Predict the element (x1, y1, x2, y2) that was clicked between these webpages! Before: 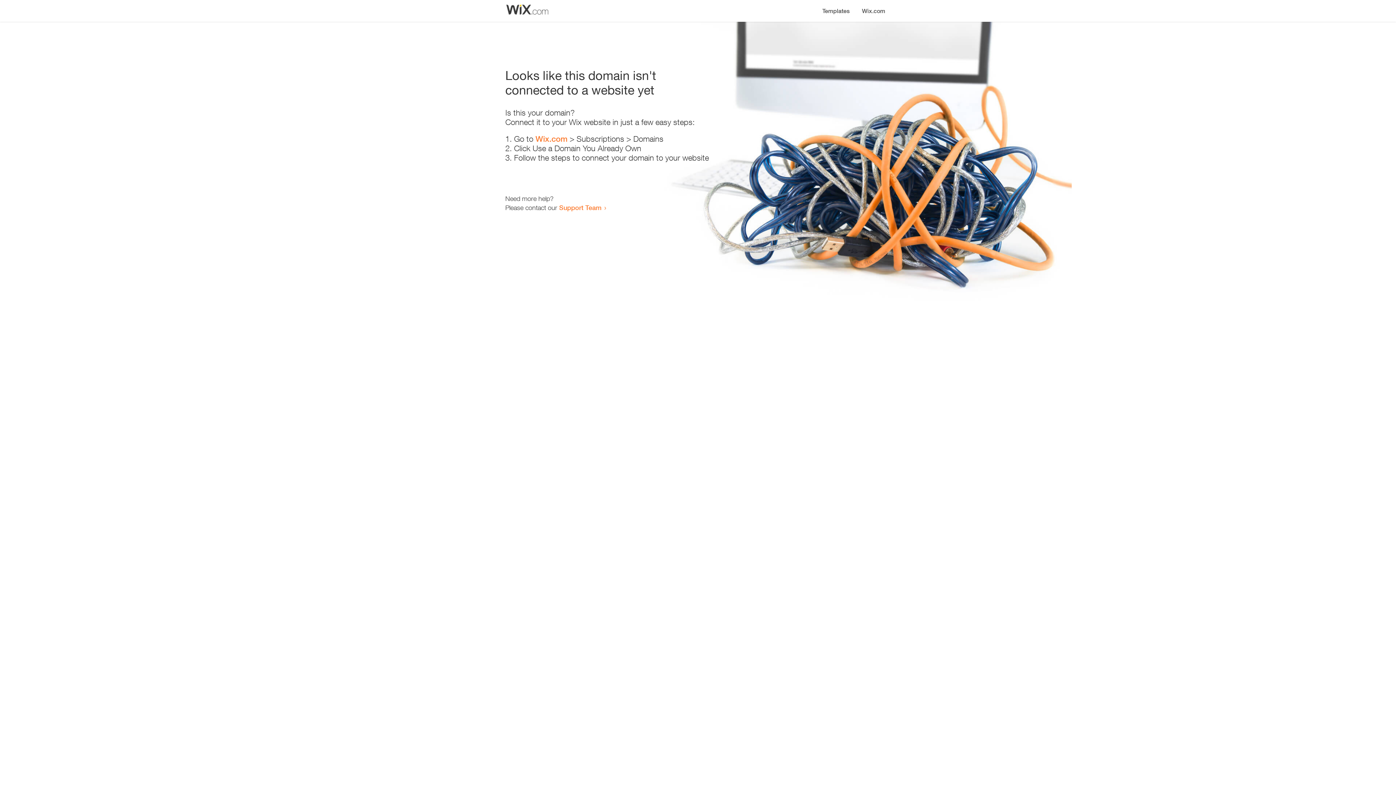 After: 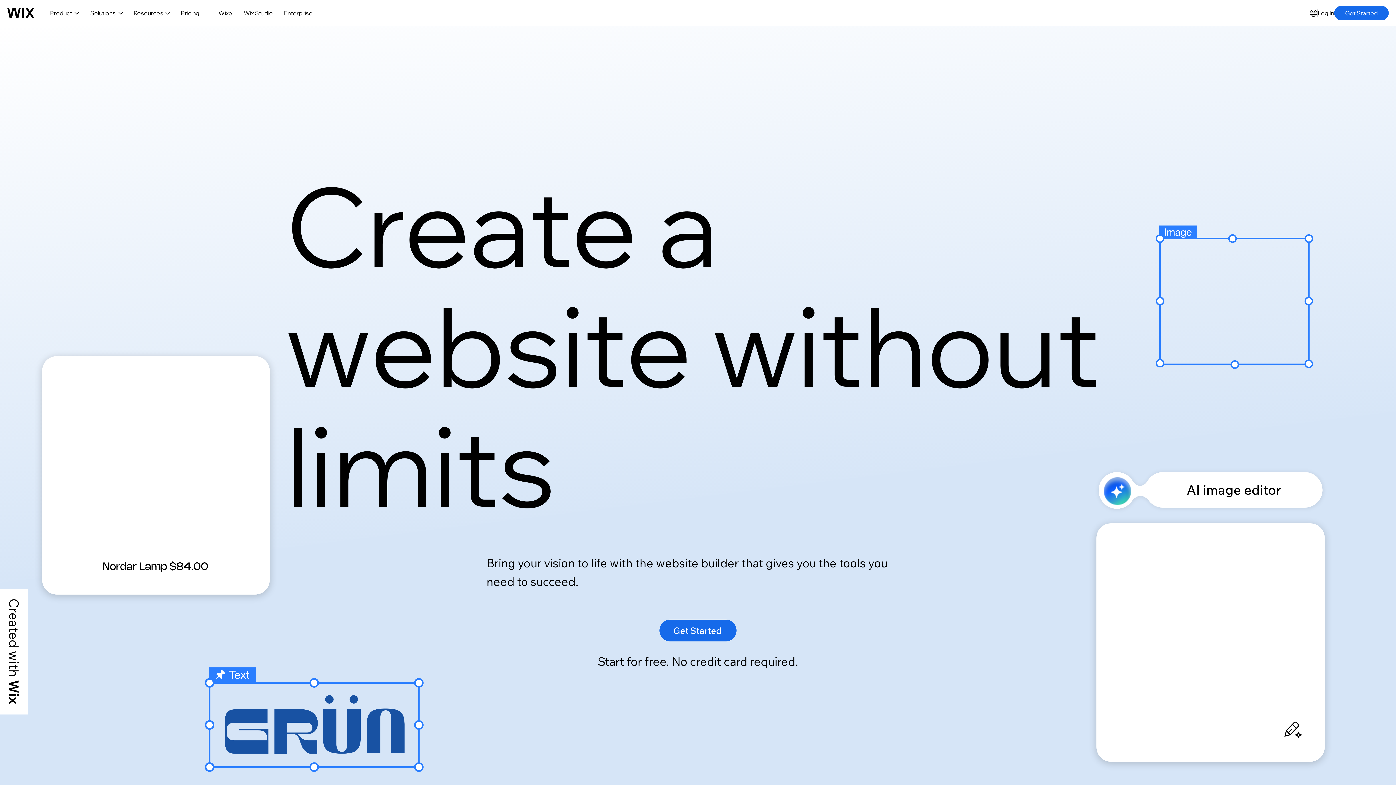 Action: bbox: (535, 134, 567, 143) label: Wix.com